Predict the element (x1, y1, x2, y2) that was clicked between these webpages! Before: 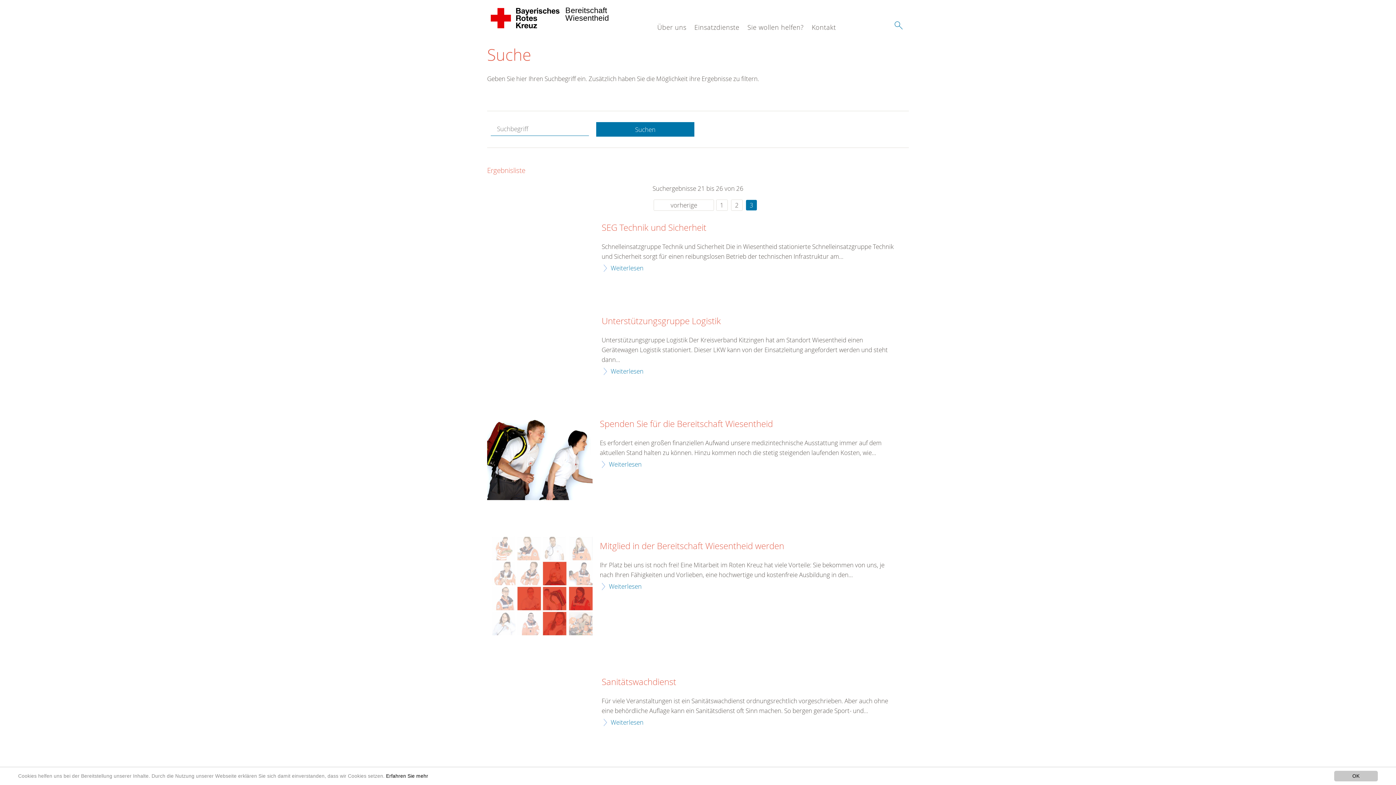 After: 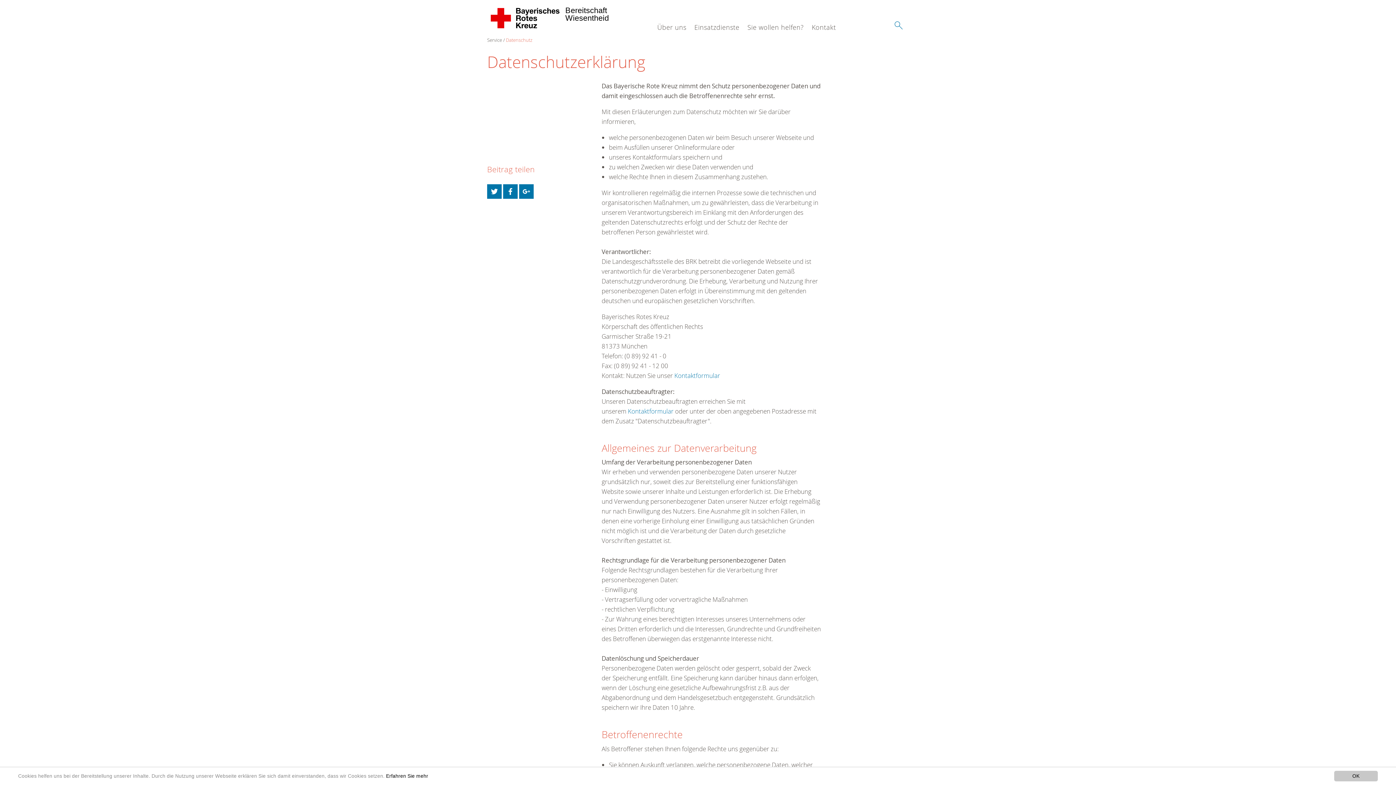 Action: bbox: (386, 773, 428, 779) label: Erfahren Sie mehr